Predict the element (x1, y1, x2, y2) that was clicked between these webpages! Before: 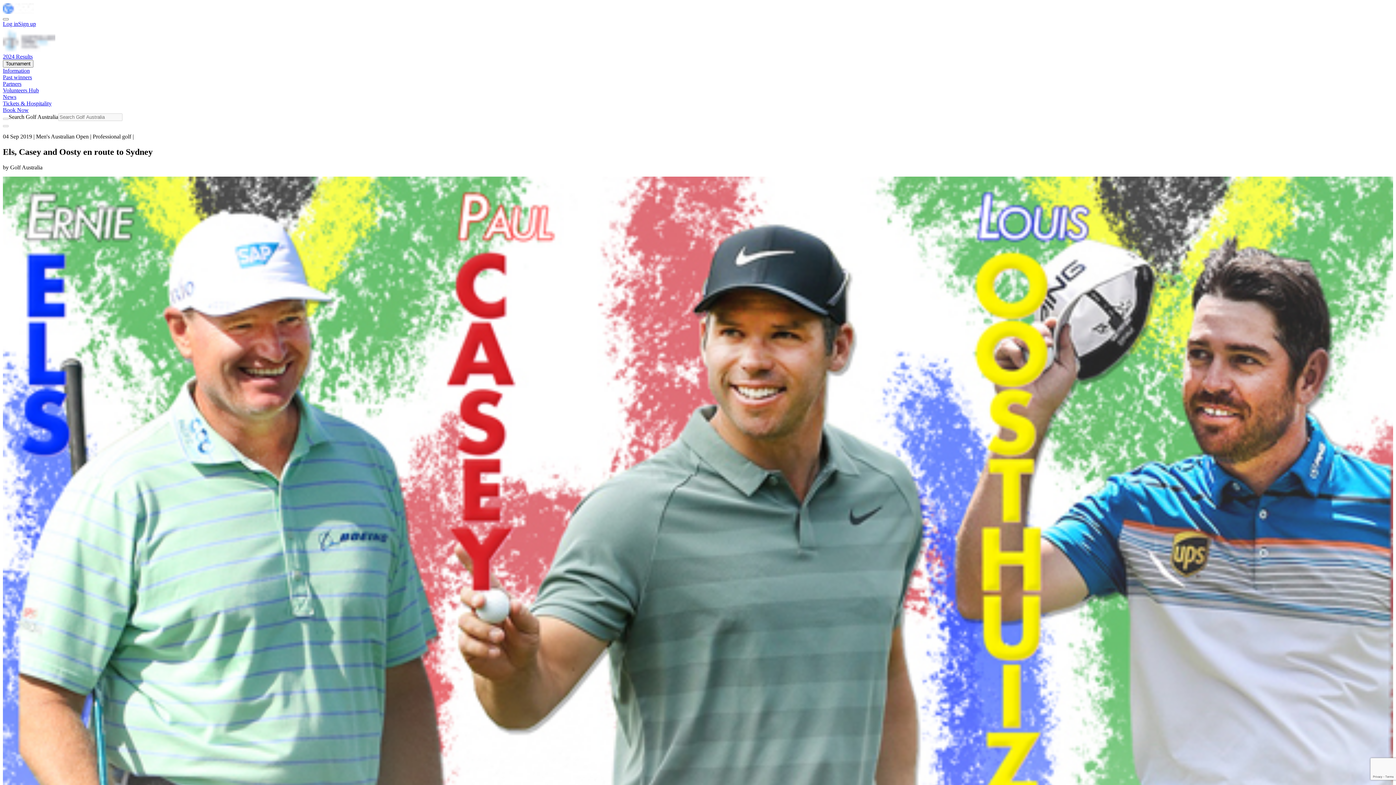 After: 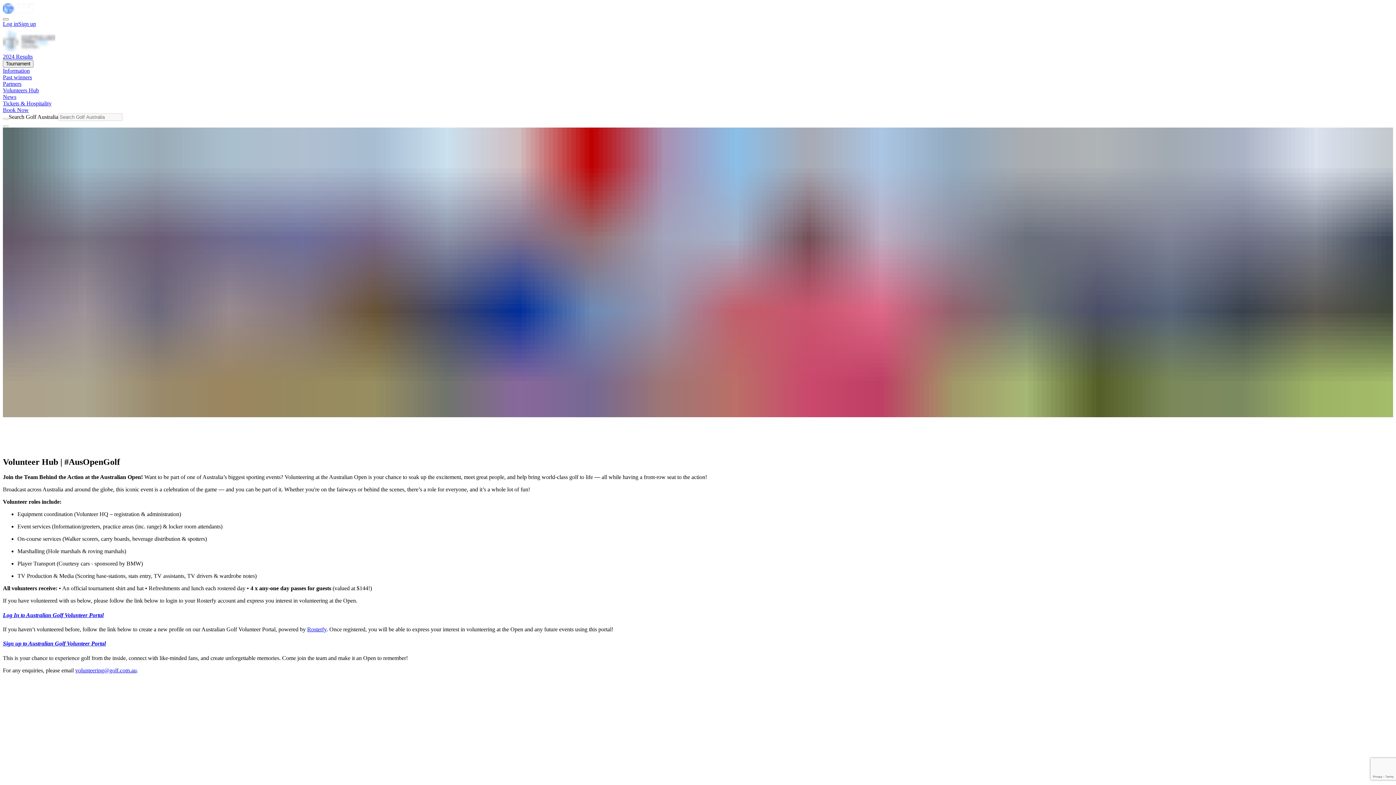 Action: label: Volunteers Hub bbox: (2, 87, 38, 93)